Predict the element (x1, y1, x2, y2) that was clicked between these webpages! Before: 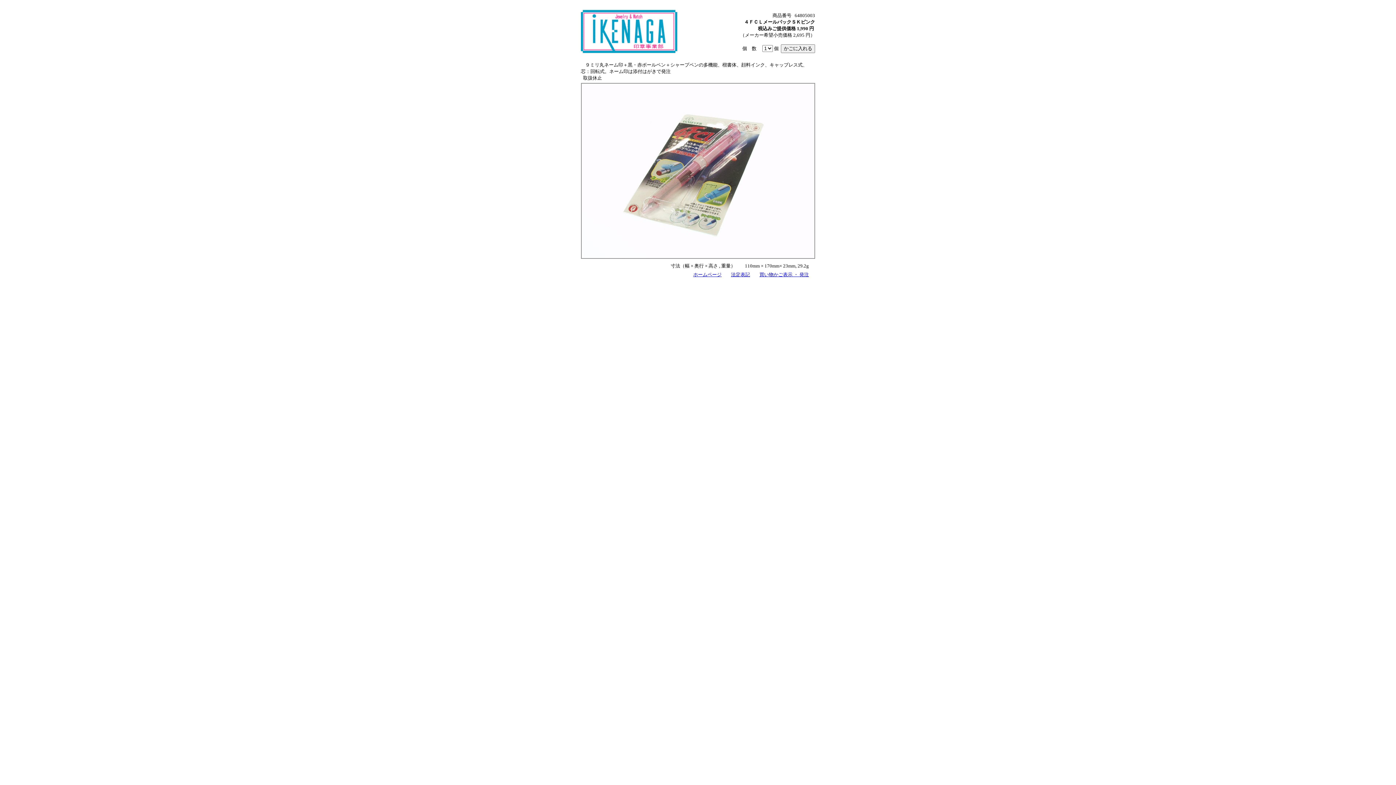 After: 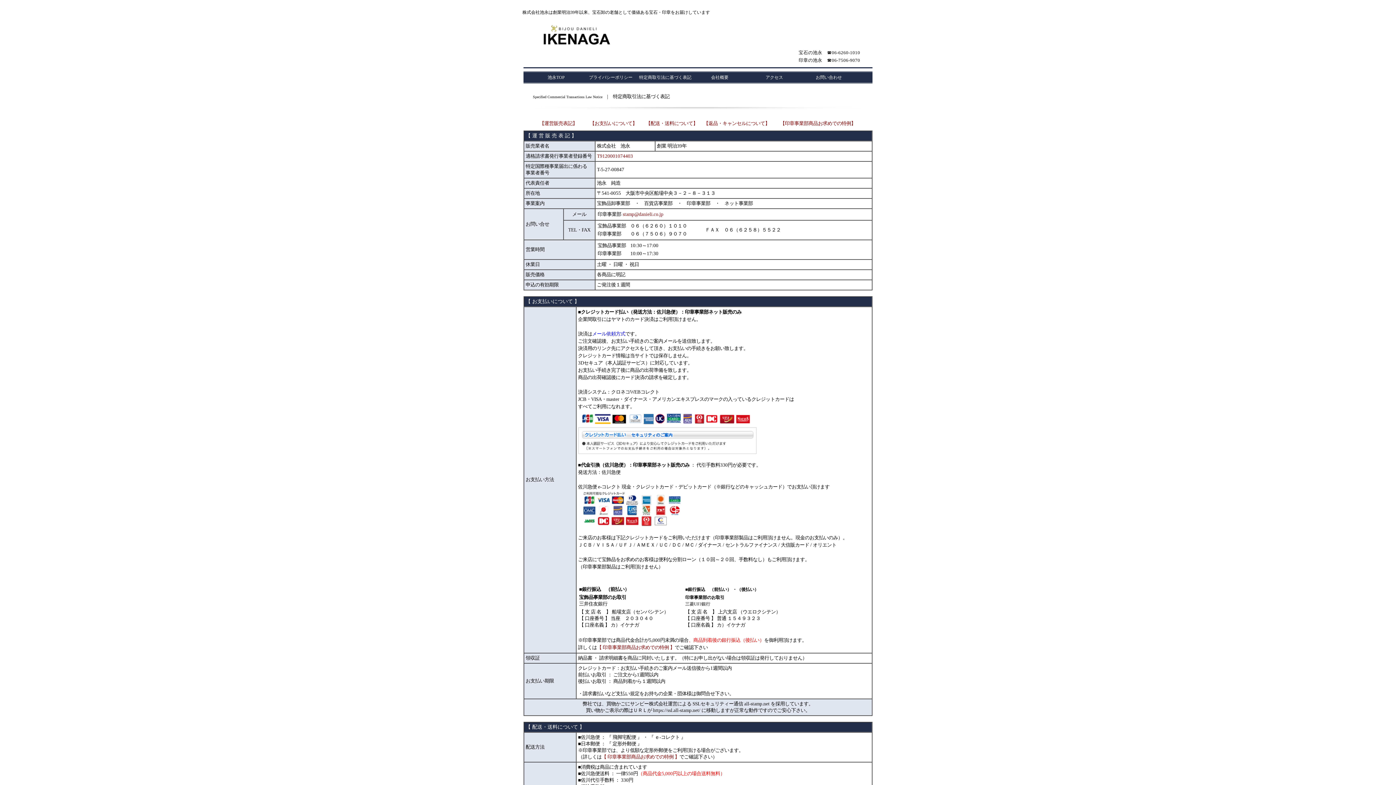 Action: bbox: (731, 272, 750, 277) label: 法定表記